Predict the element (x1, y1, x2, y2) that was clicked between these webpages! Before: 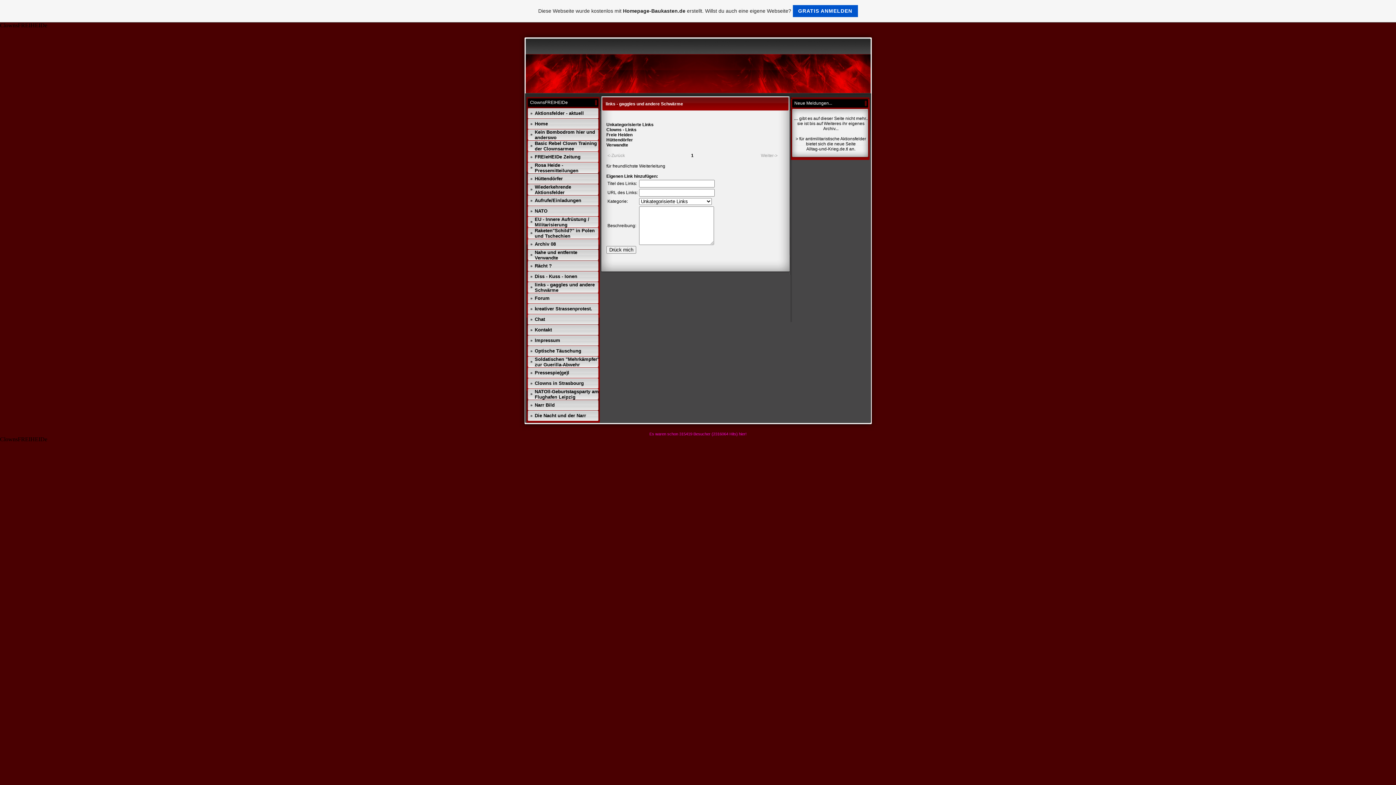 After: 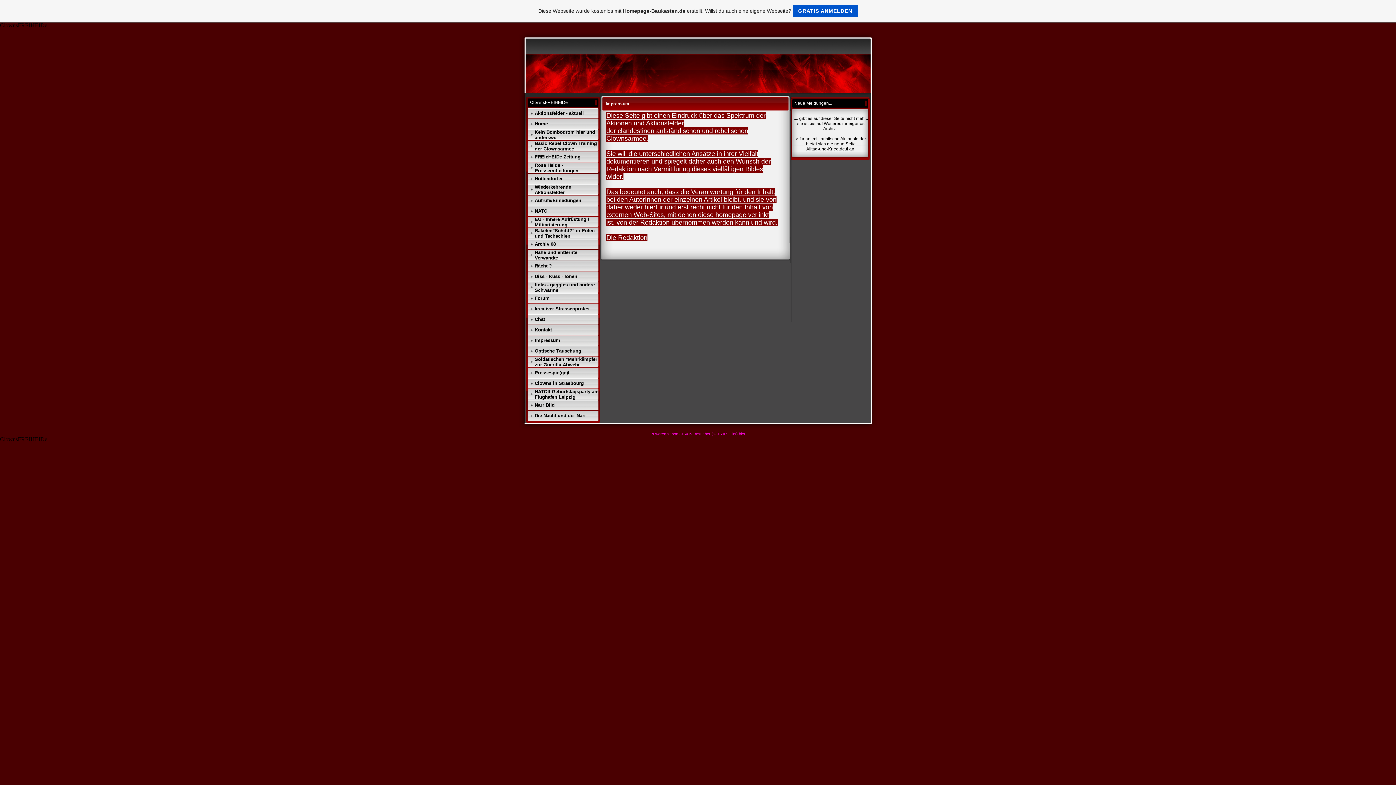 Action: label: Impressum bbox: (534, 337, 560, 343)